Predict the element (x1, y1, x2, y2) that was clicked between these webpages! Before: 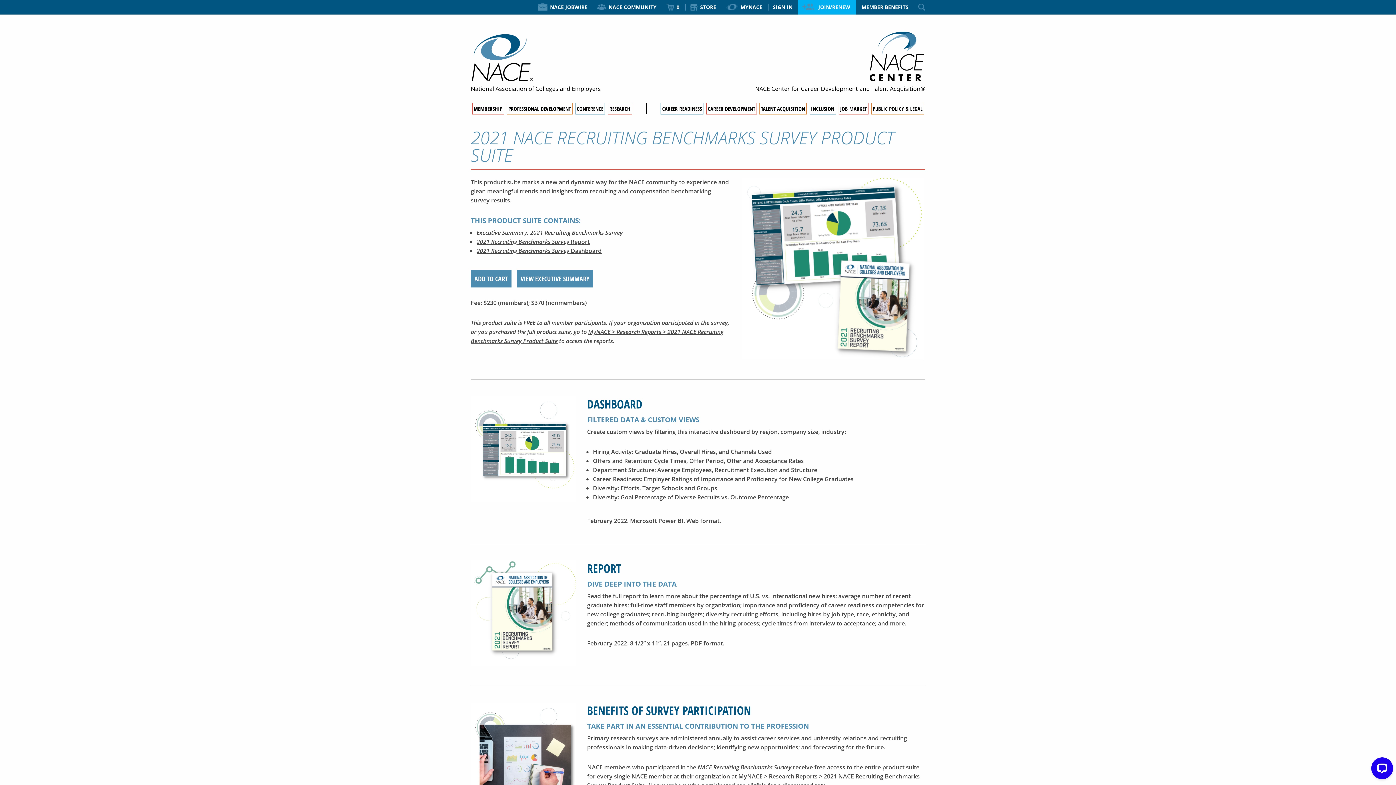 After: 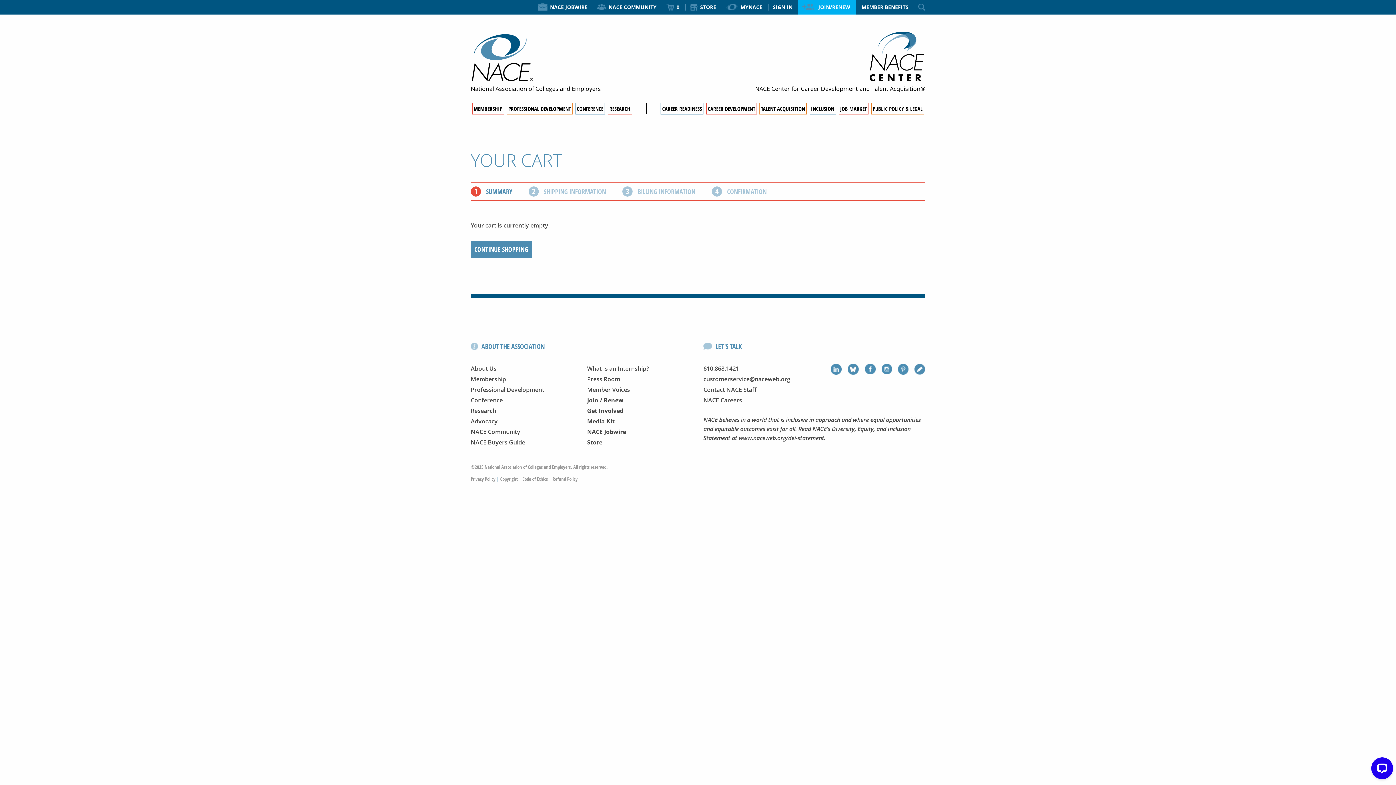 Action: bbox: (666, 3, 679, 10) label: 0